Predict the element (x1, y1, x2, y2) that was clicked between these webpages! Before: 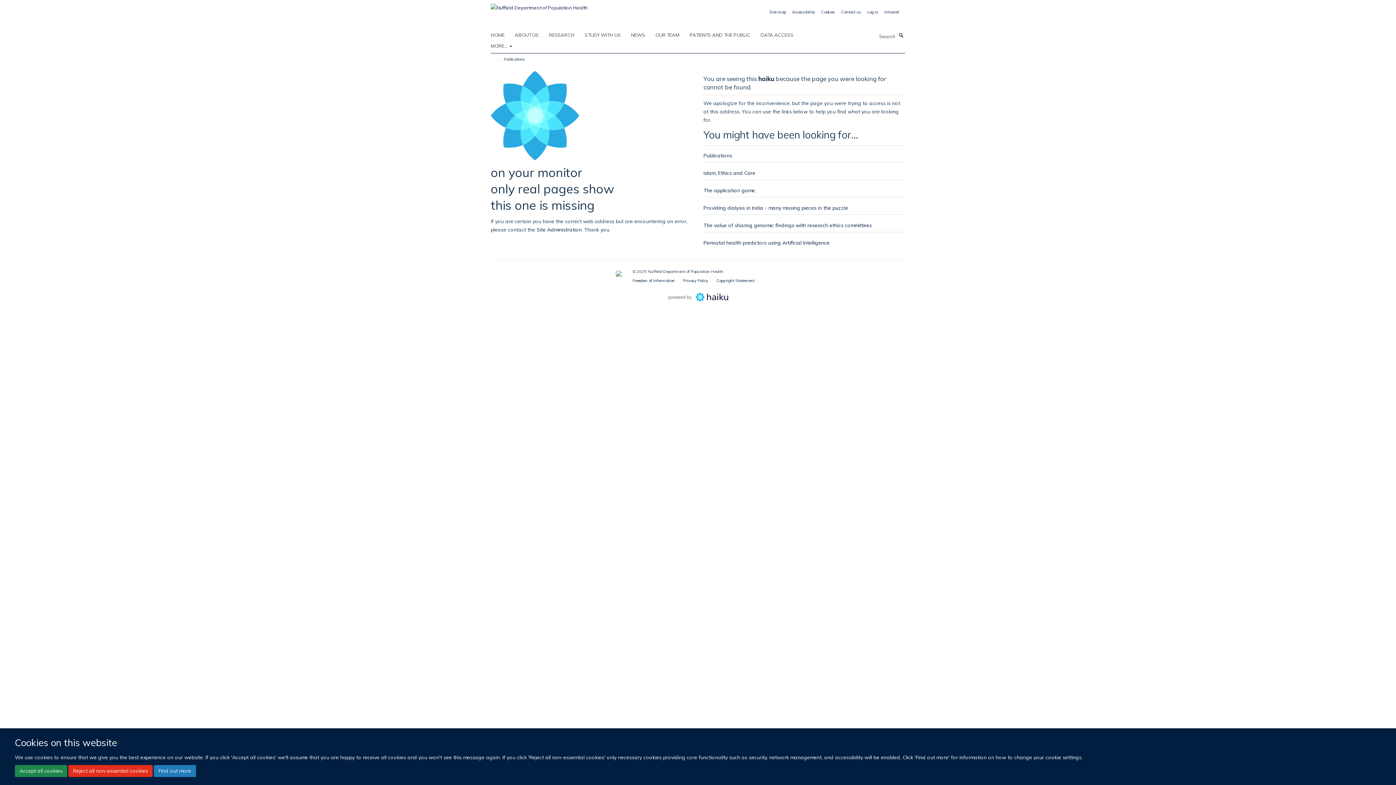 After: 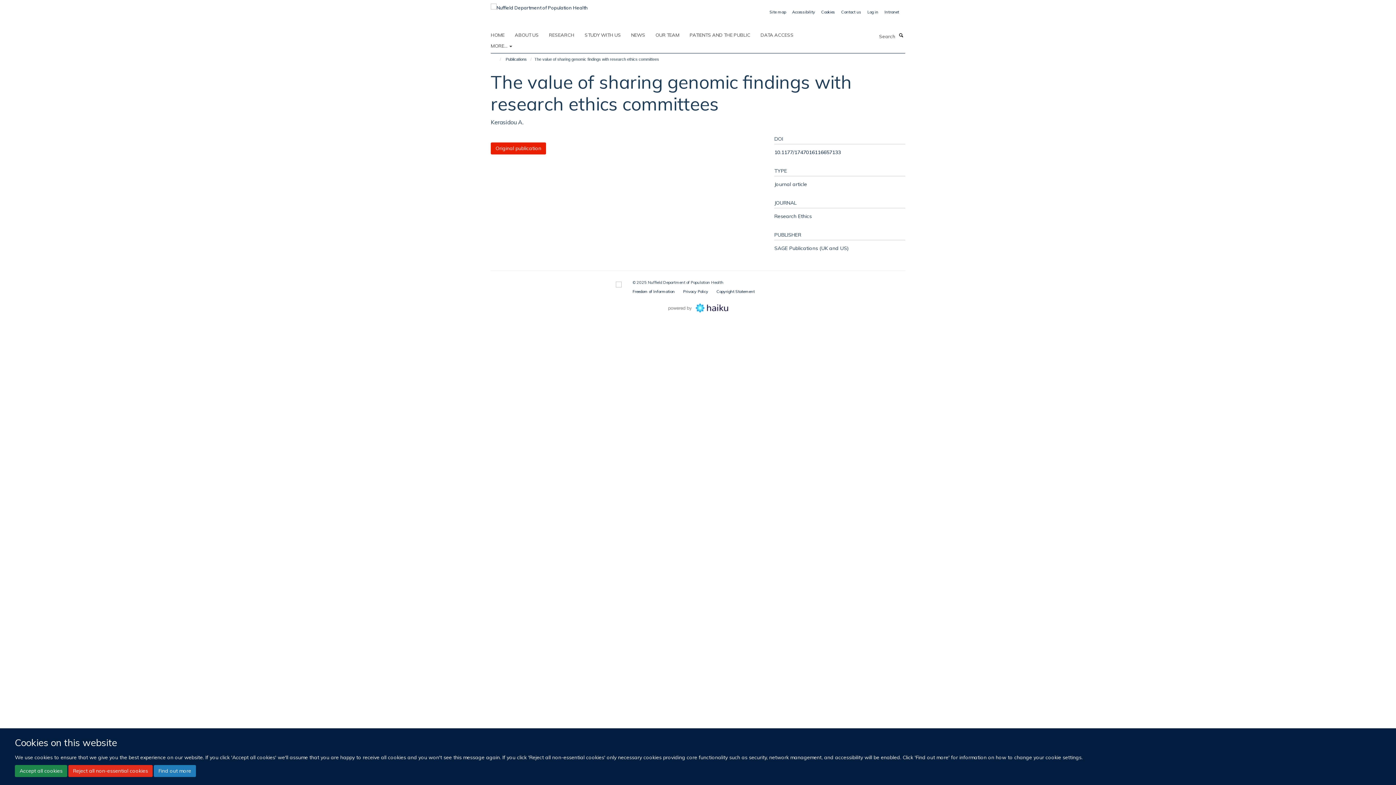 Action: bbox: (703, 222, 872, 228) label: The value of sharing genomic findings with research ethics committees